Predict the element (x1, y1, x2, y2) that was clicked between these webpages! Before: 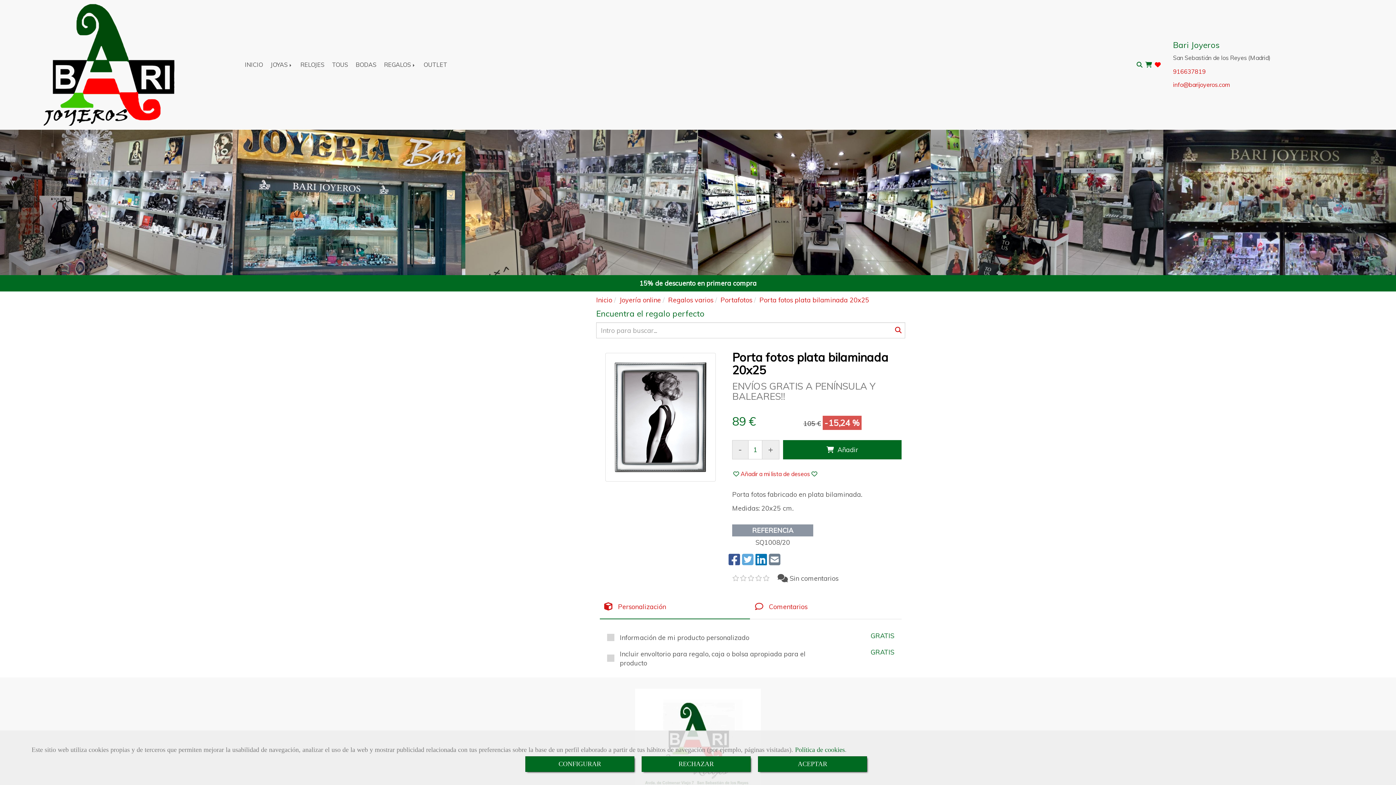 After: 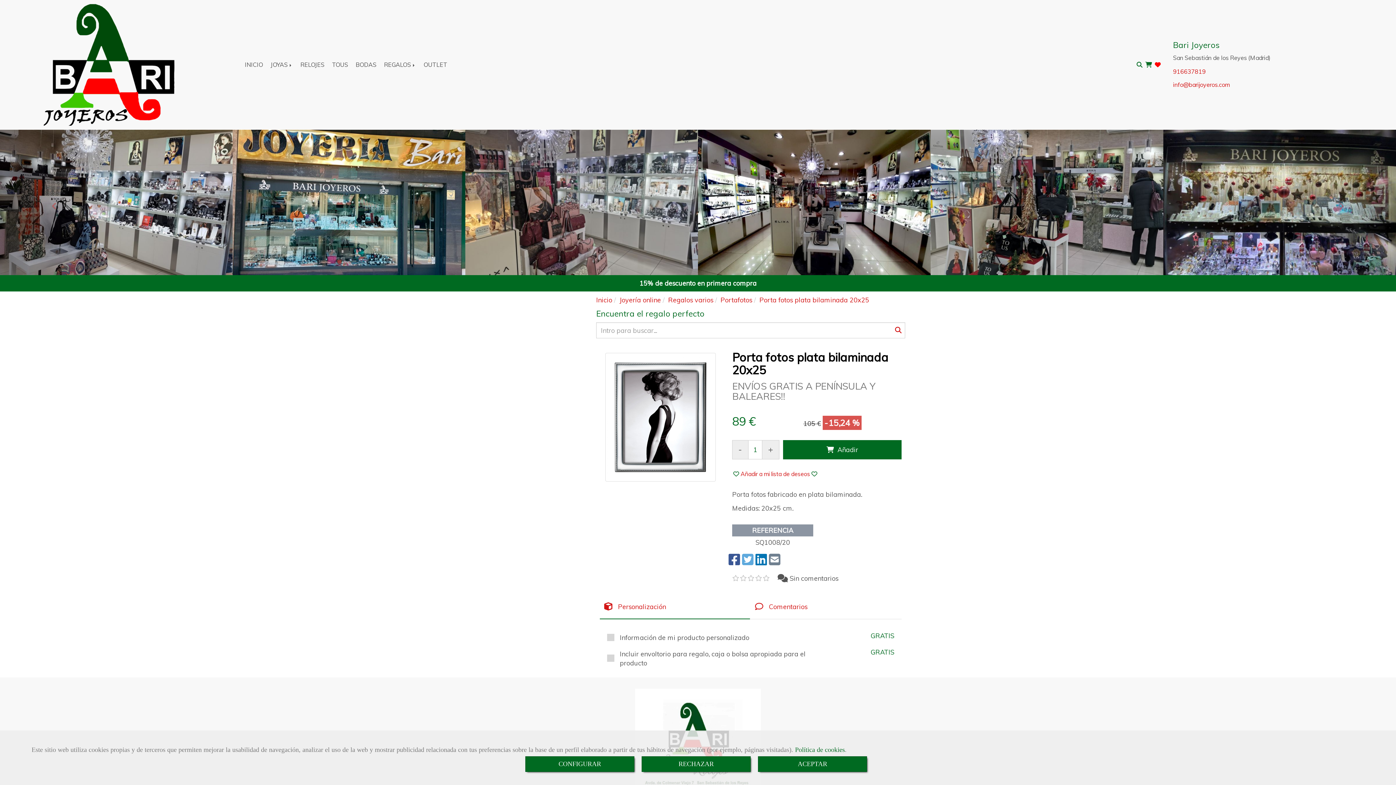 Action: bbox: (742, 558, 755, 566) label:  